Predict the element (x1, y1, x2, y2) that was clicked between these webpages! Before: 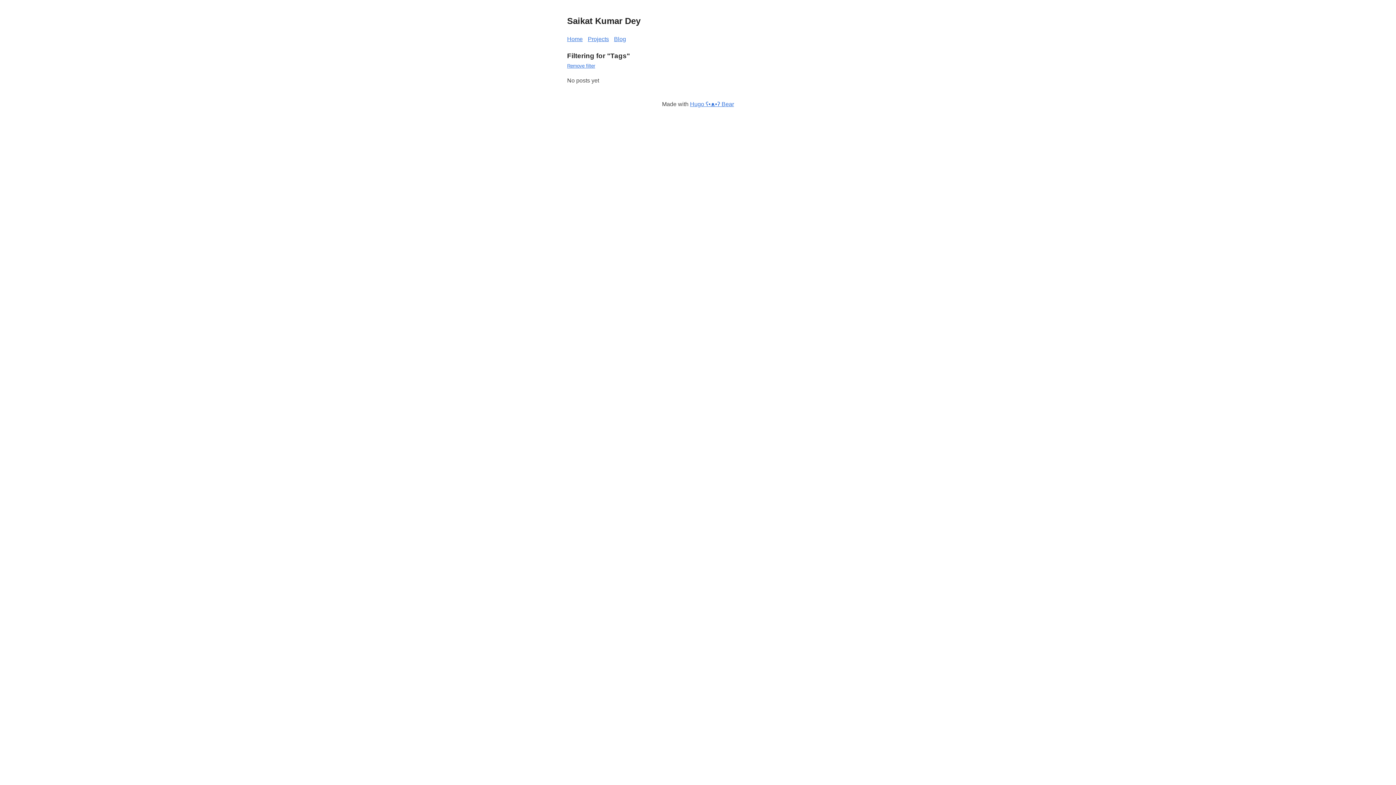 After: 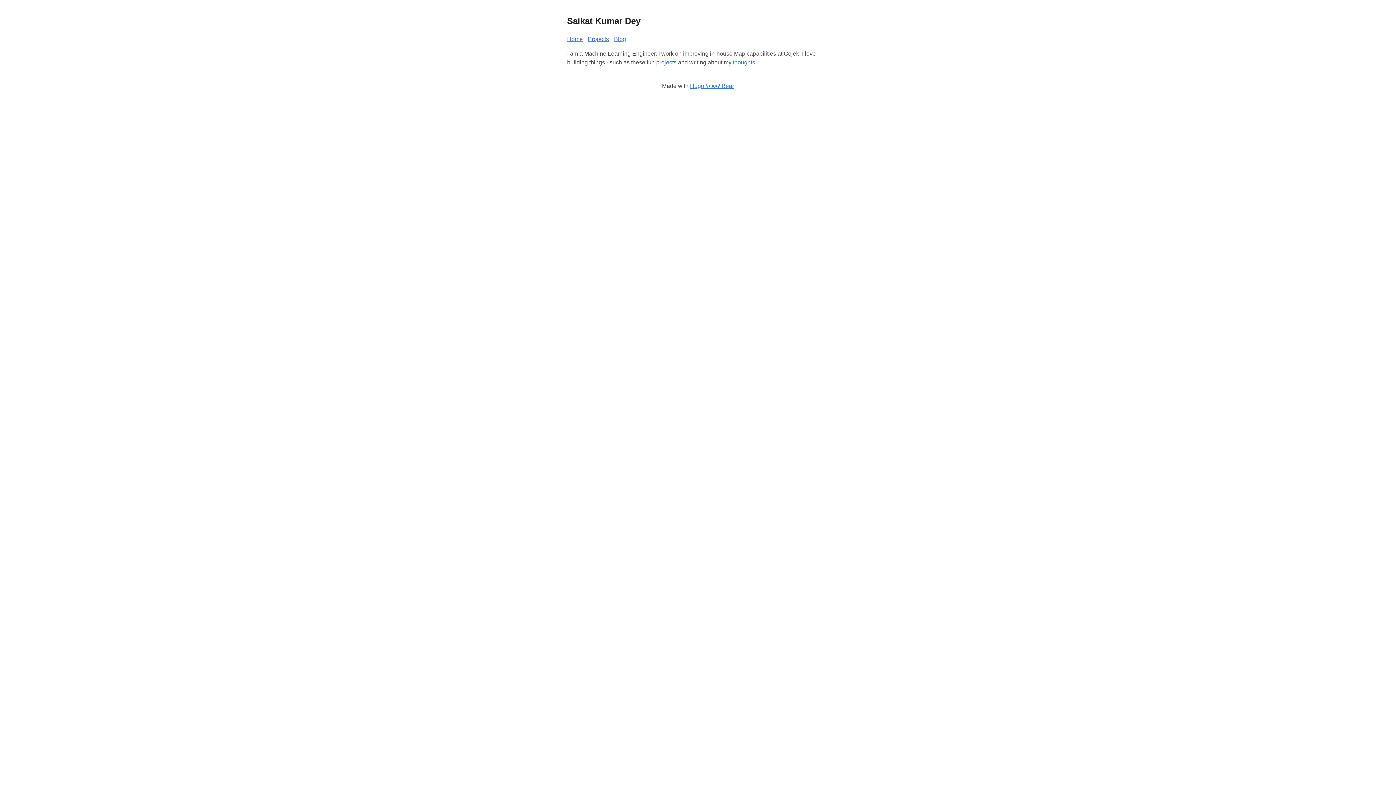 Action: label: Saikat Kumar Dey bbox: (567, 14, 829, 27)